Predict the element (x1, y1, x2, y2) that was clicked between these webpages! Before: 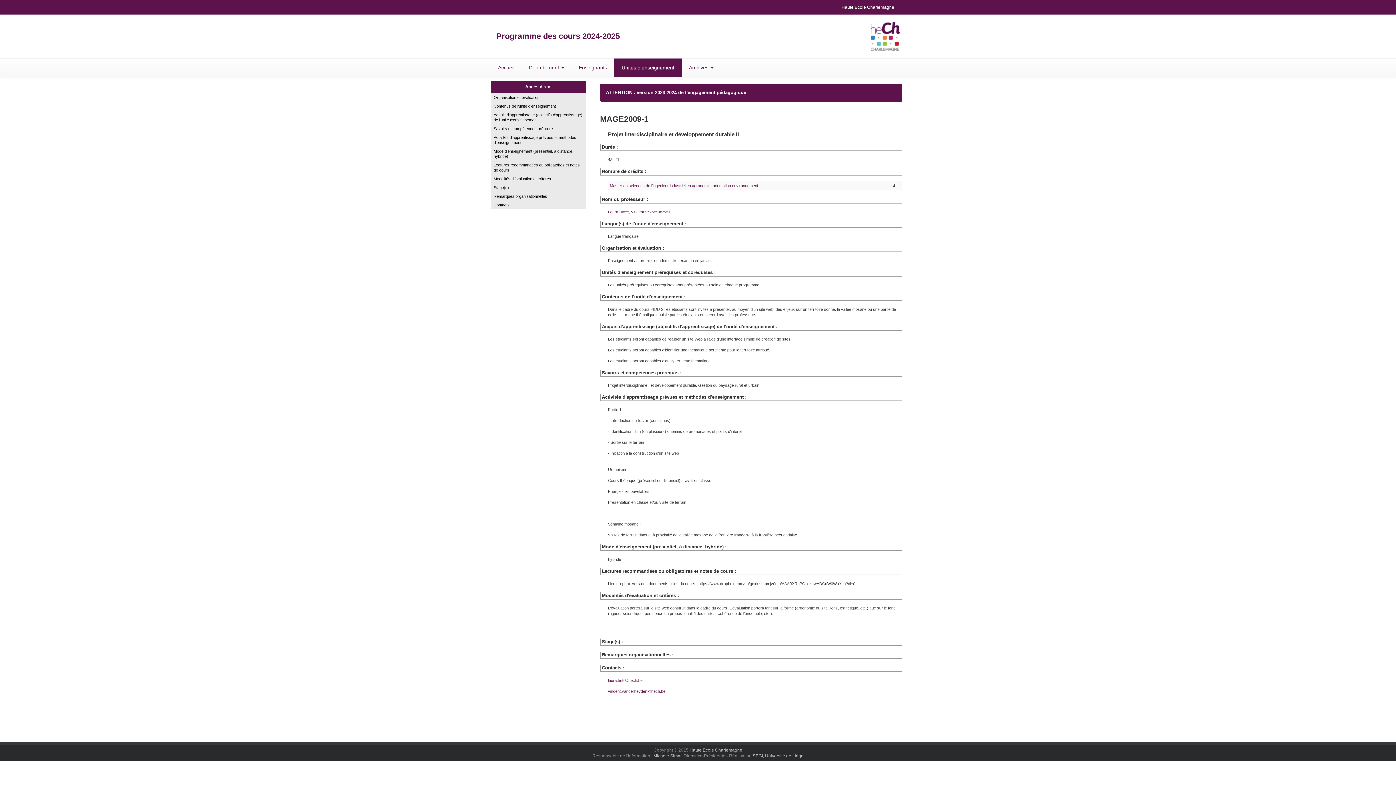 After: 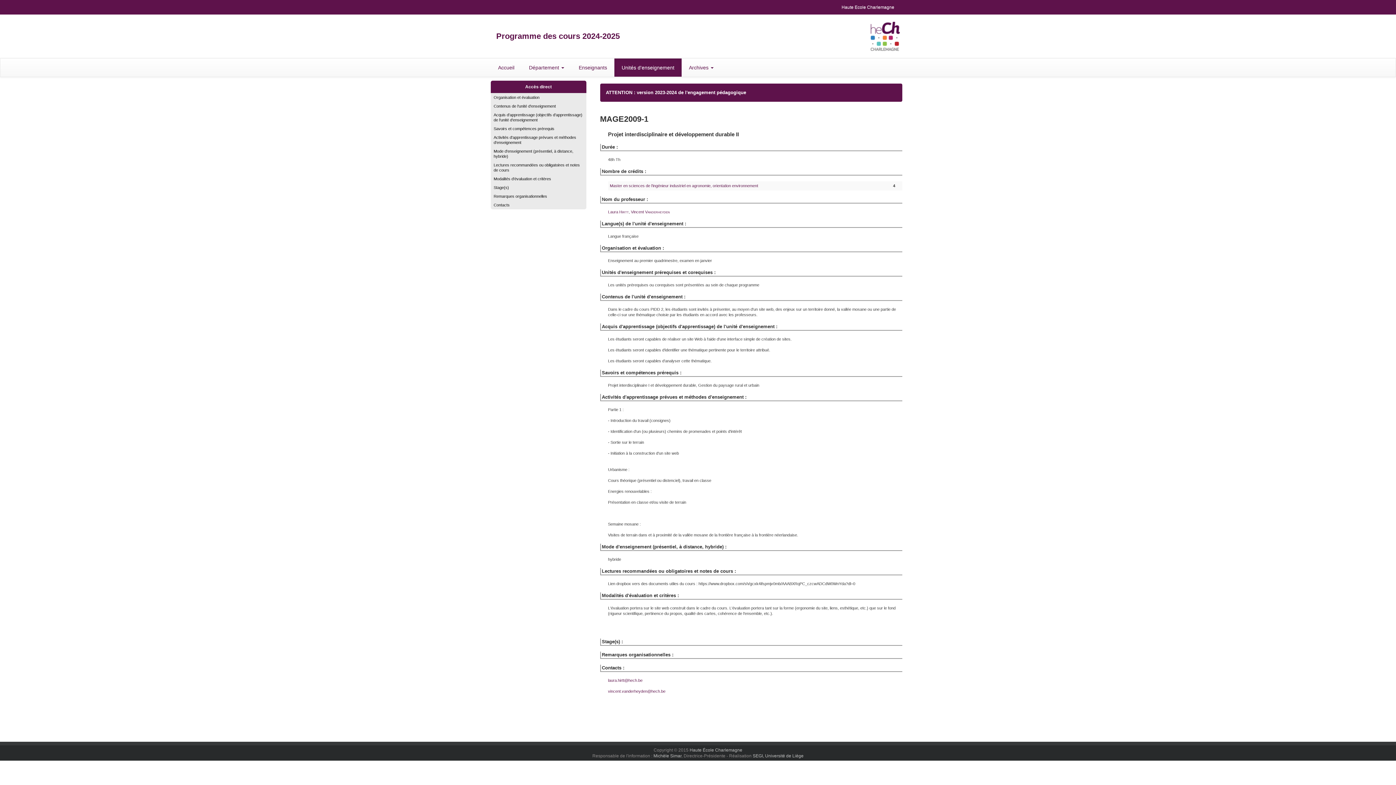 Action: label: vincent.vanderheyden@hech.be bbox: (608, 689, 665, 693)